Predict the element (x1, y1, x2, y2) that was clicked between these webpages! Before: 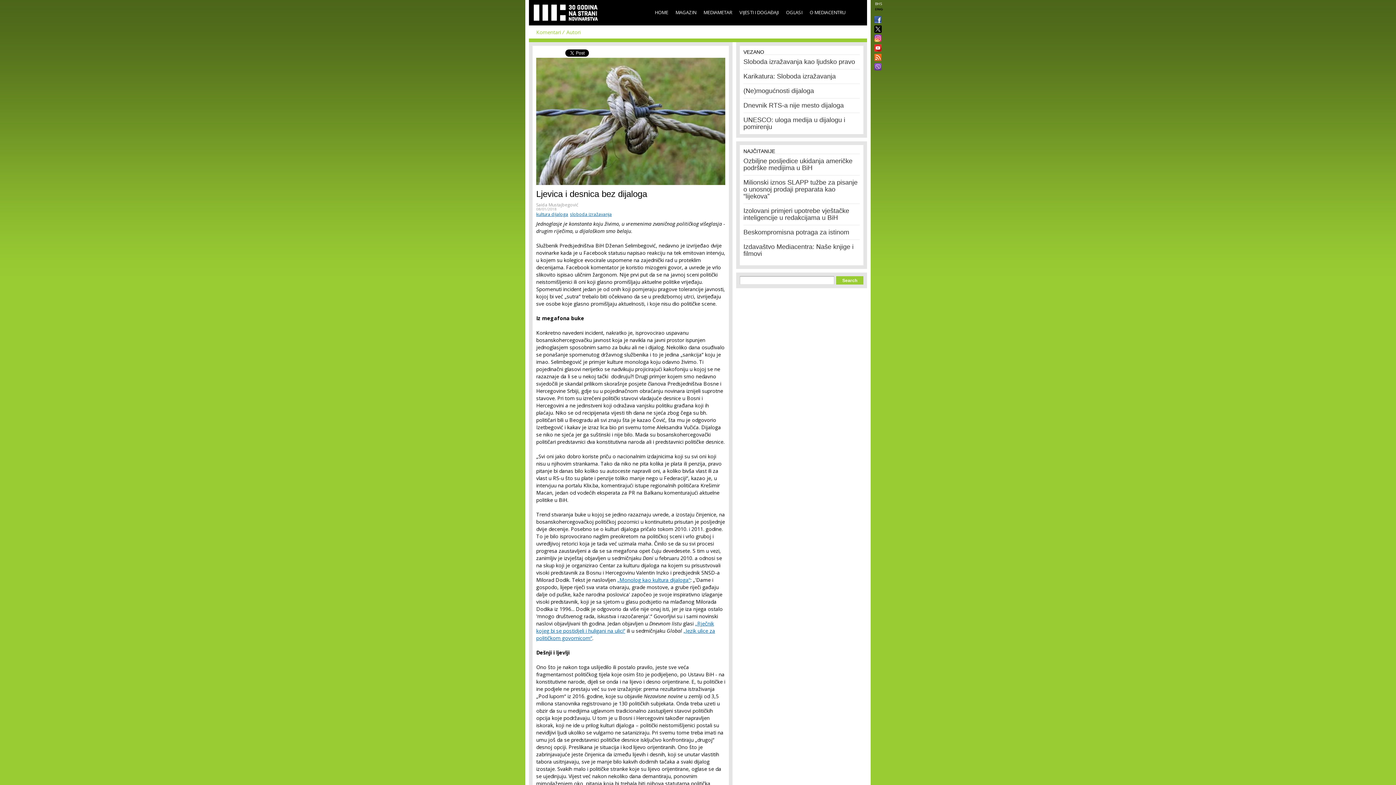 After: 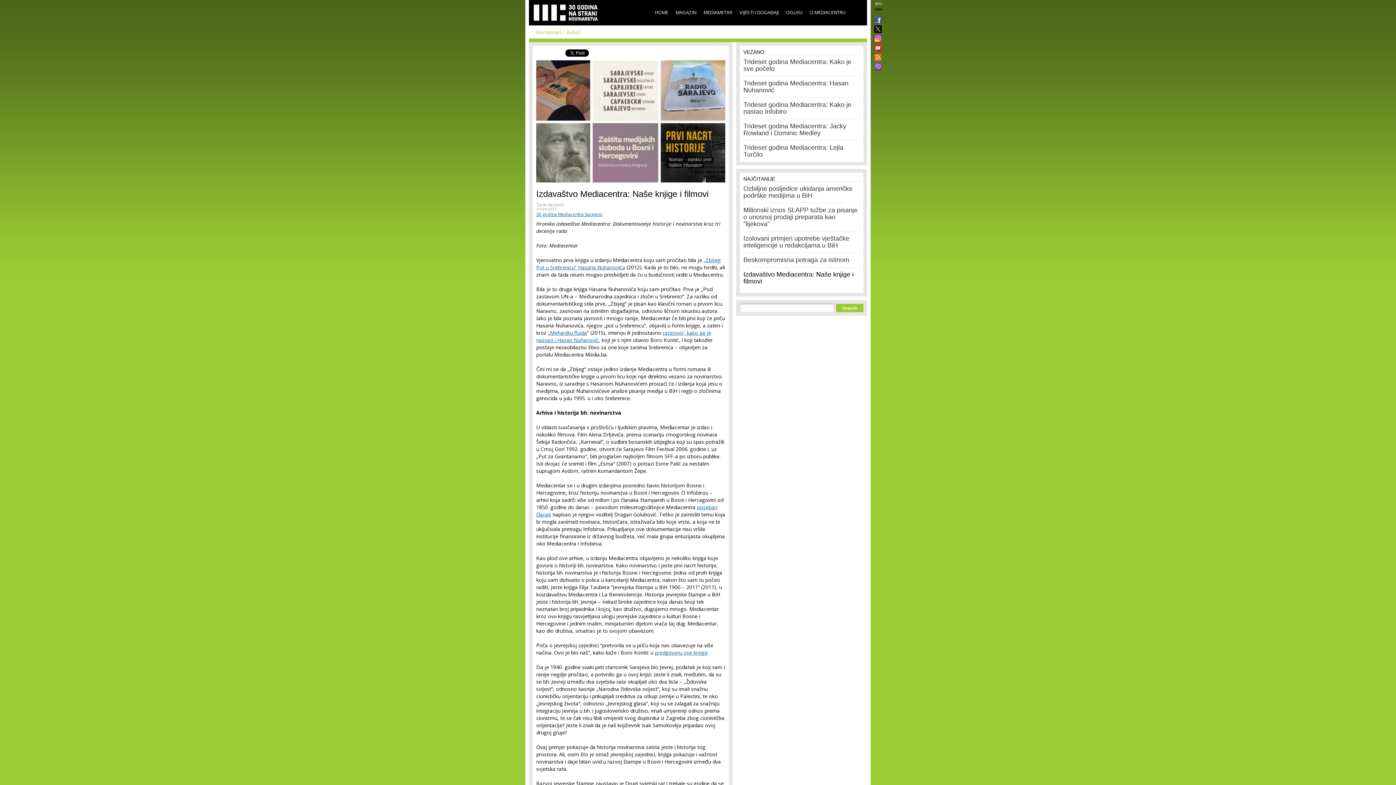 Action: bbox: (743, 243, 853, 257) label: Izdavaštvo Mediacentra: Naše knjige i filmovi